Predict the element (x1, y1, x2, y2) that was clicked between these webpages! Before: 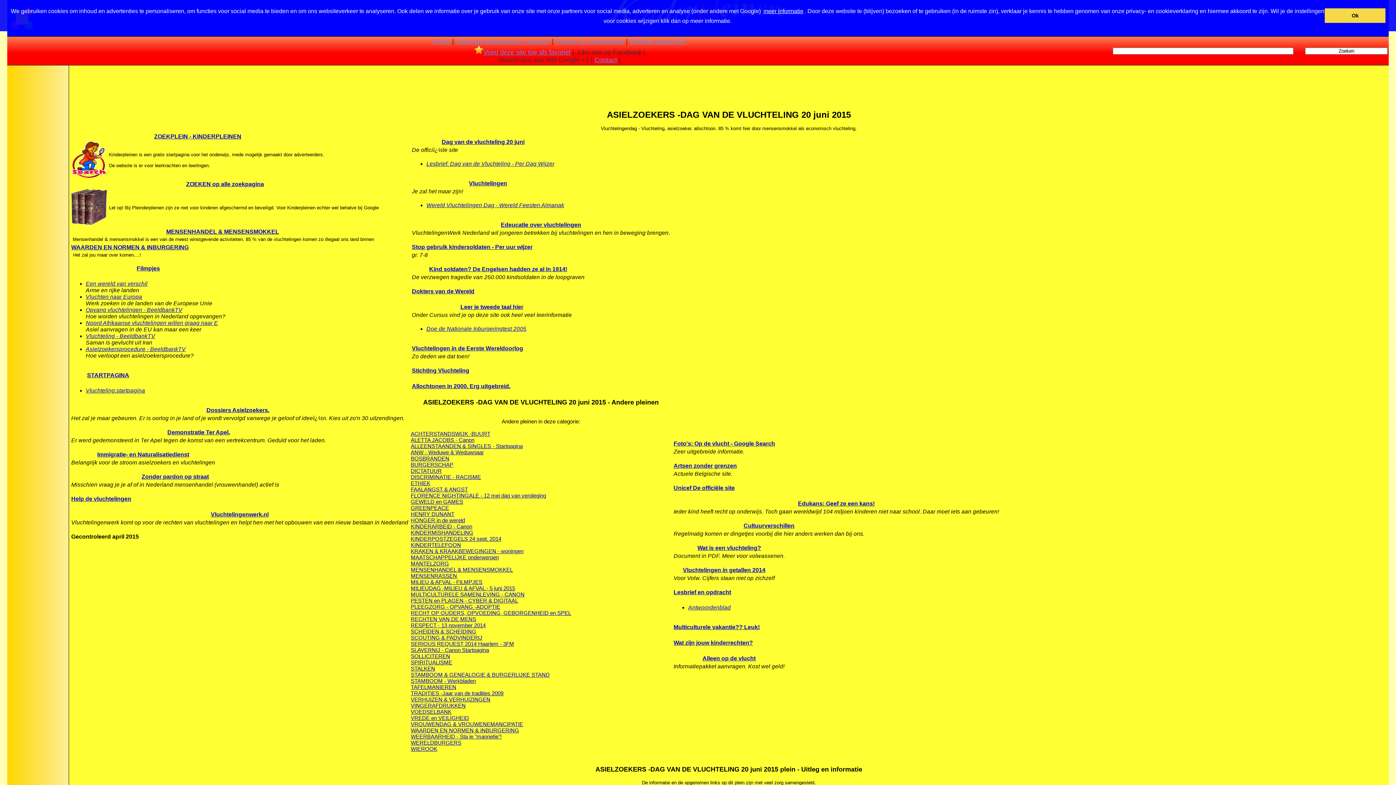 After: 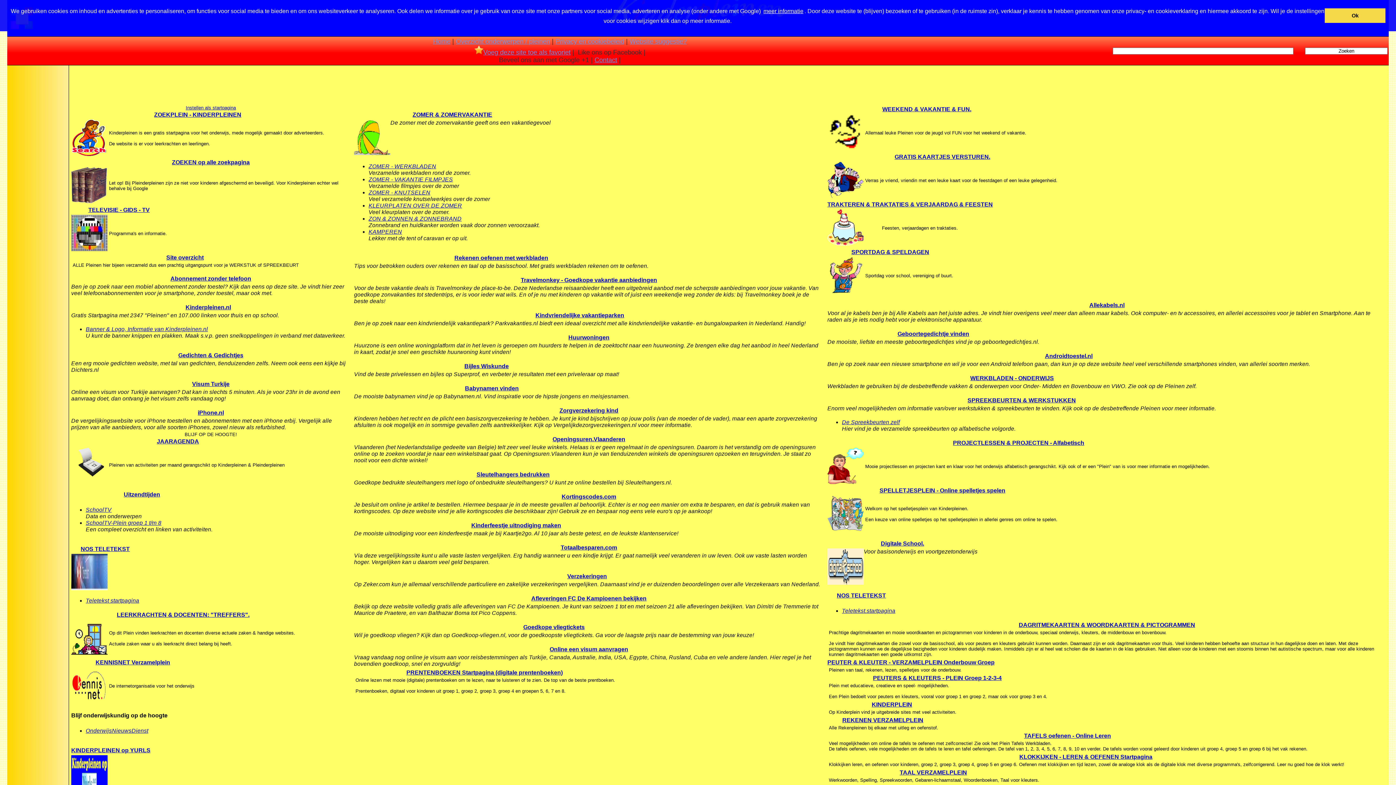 Action: bbox: (433, 37, 450, 45) label: Home